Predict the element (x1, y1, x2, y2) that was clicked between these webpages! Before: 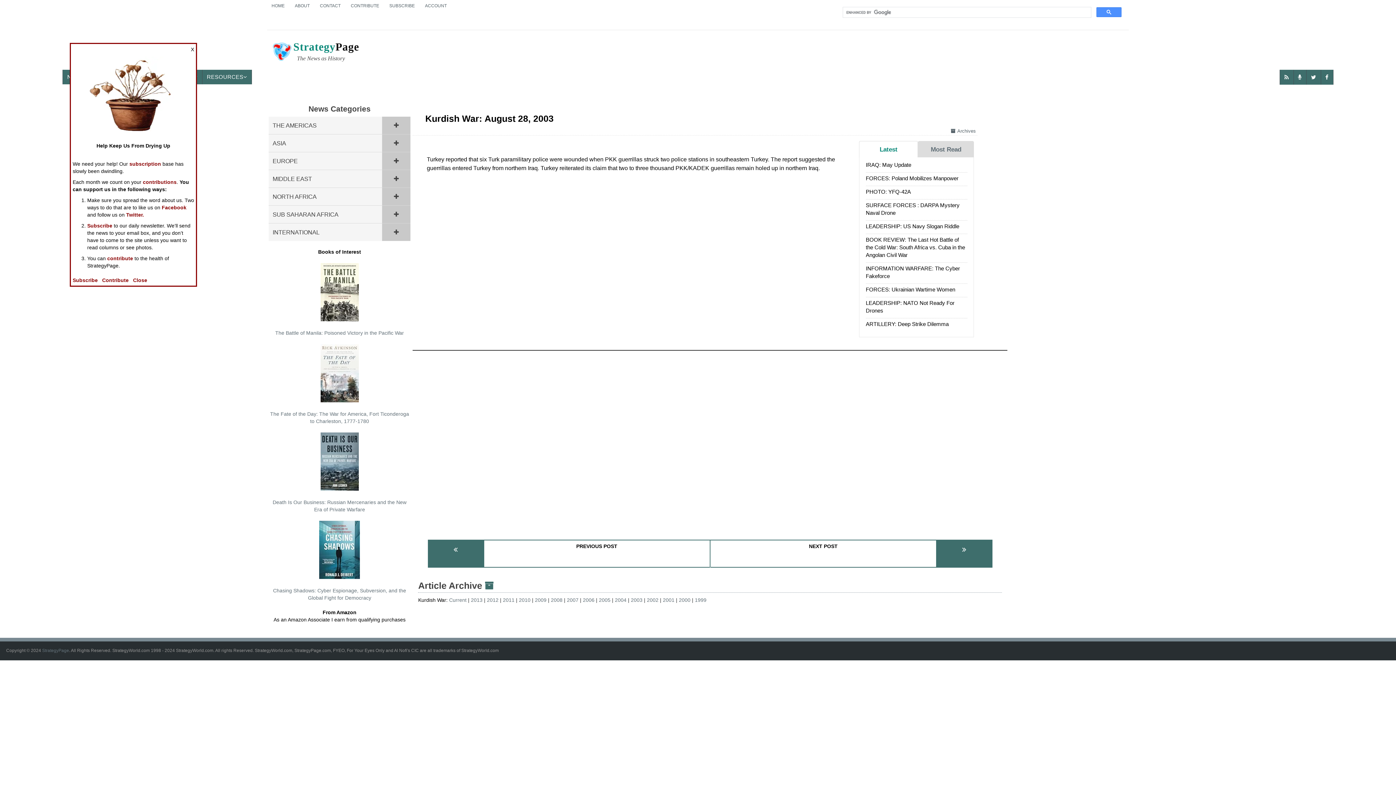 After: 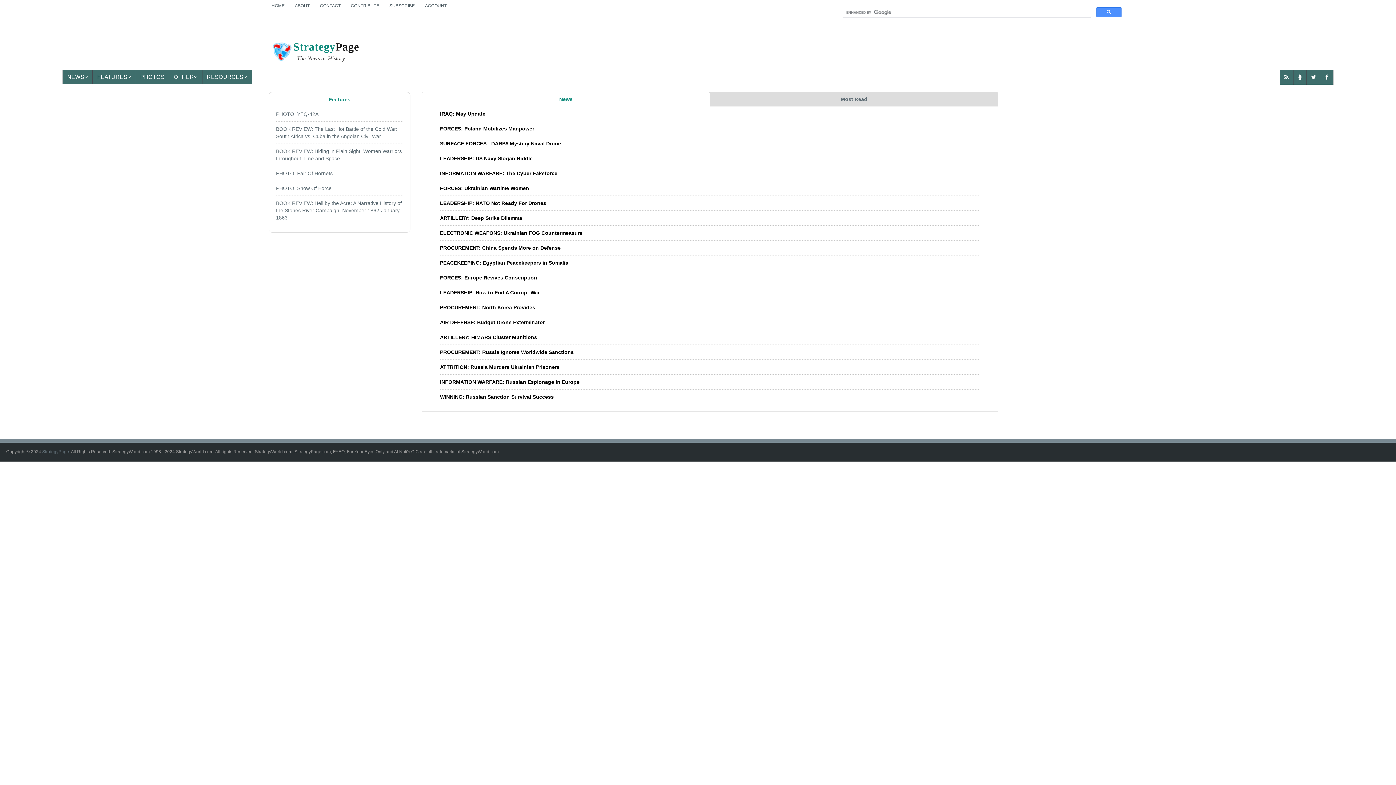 Action: label: StrategyPage bbox: (42, 648, 69, 653)